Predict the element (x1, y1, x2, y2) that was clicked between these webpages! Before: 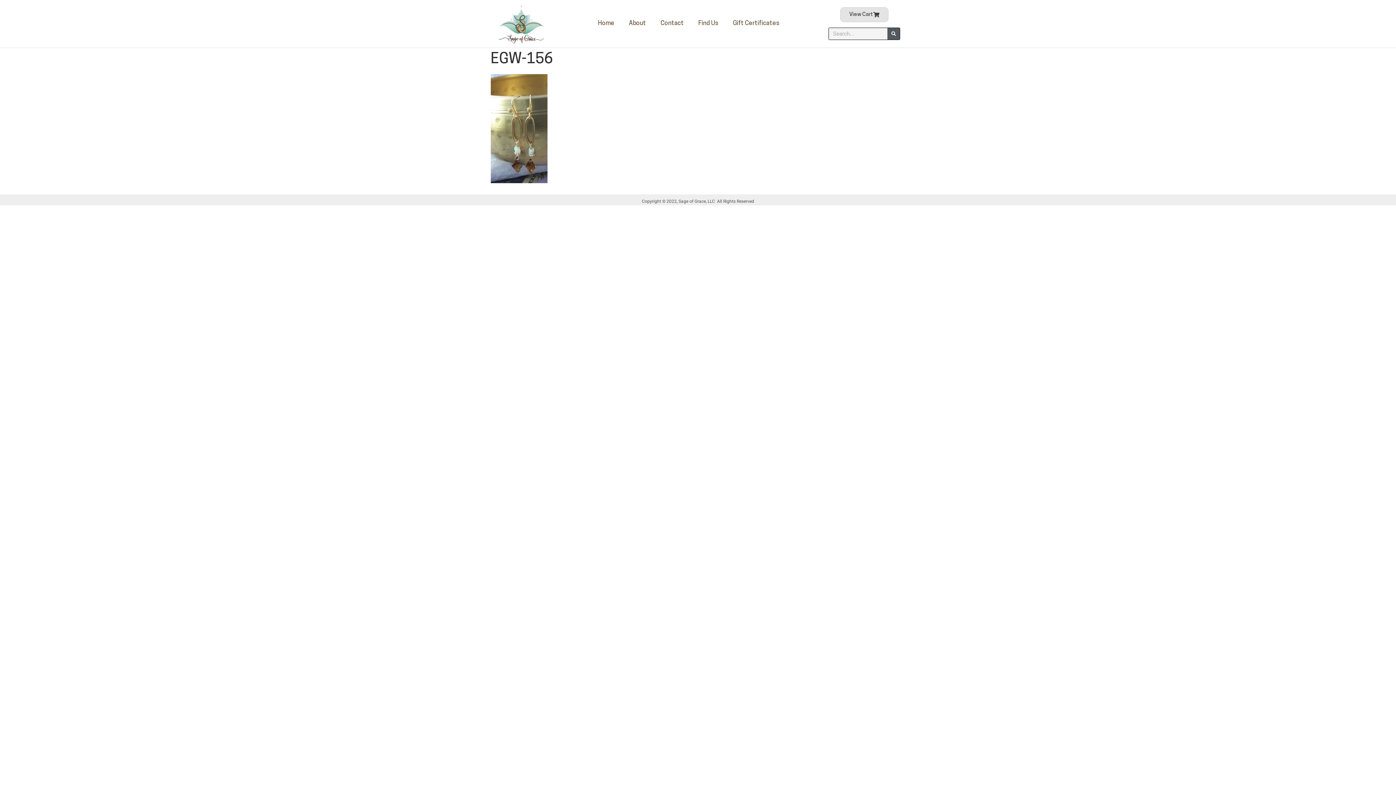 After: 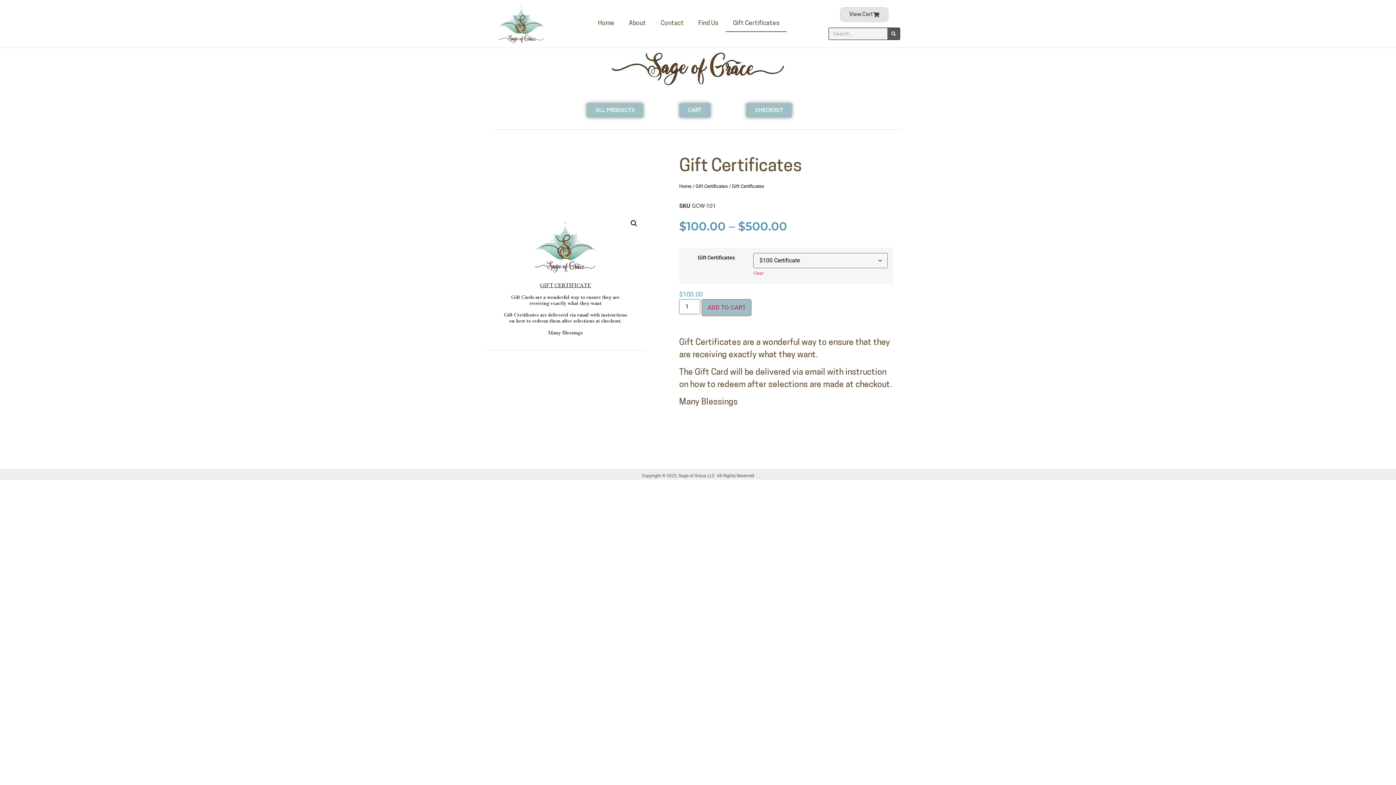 Action: bbox: (725, 15, 786, 32) label: Gift Certificates